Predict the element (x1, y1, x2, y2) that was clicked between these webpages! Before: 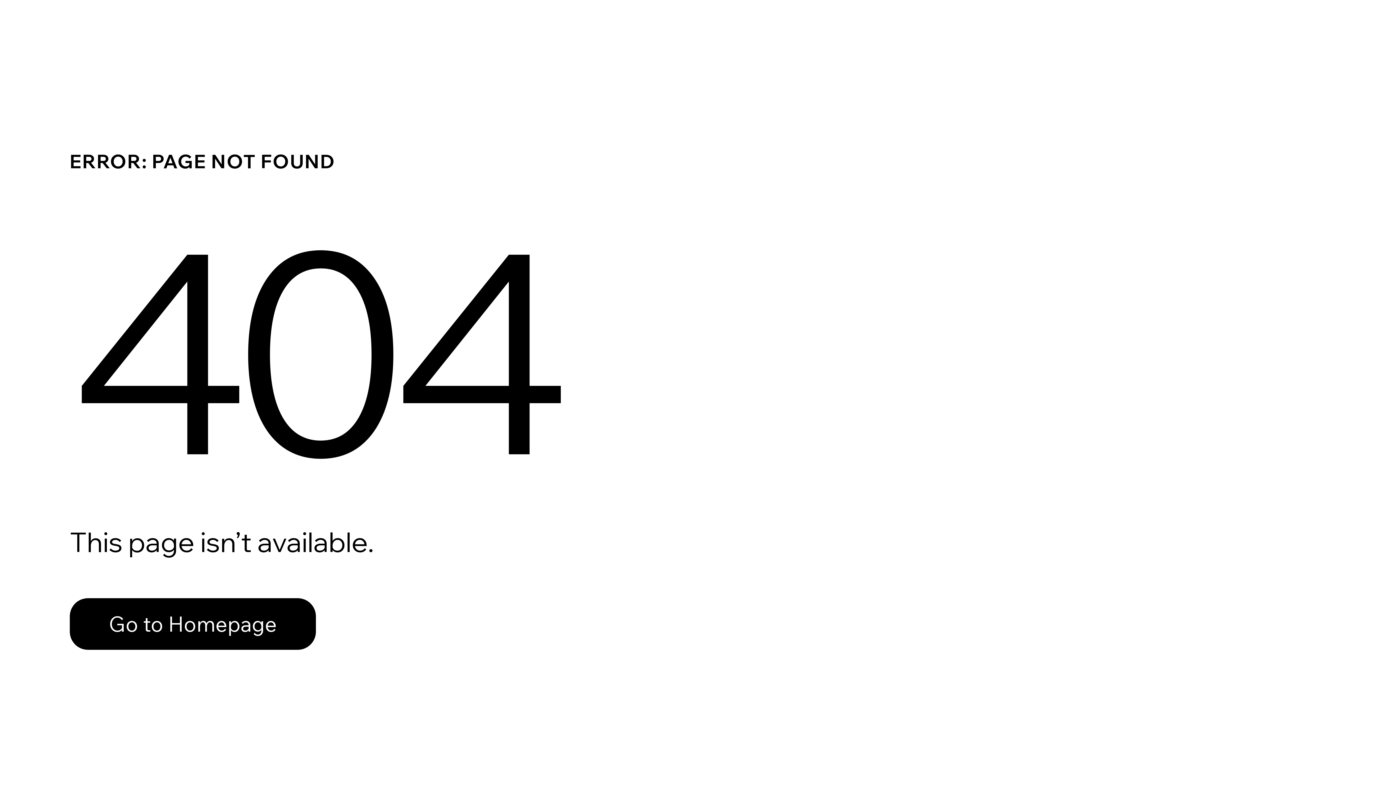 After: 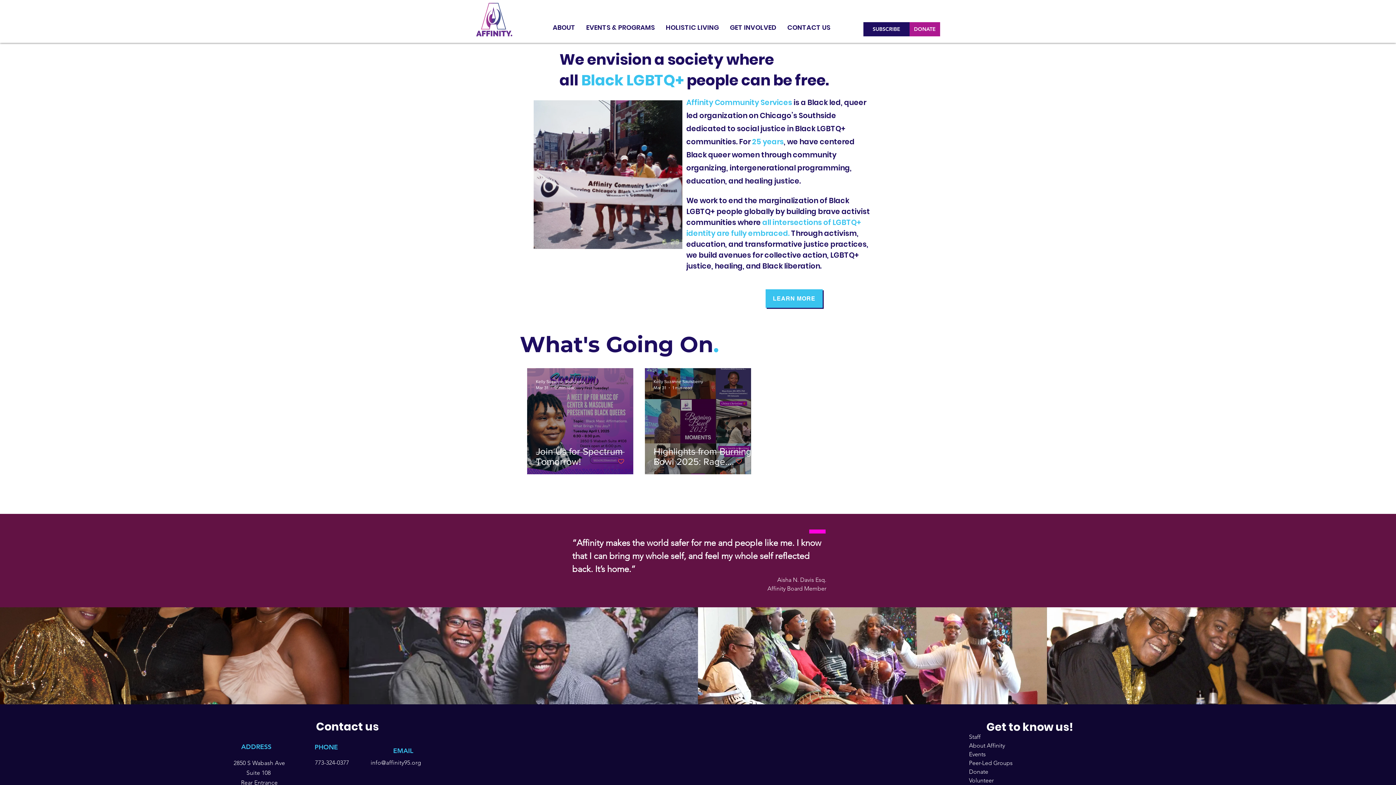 Action: label: Go to Homepage bbox: (69, 582, 768, 659)